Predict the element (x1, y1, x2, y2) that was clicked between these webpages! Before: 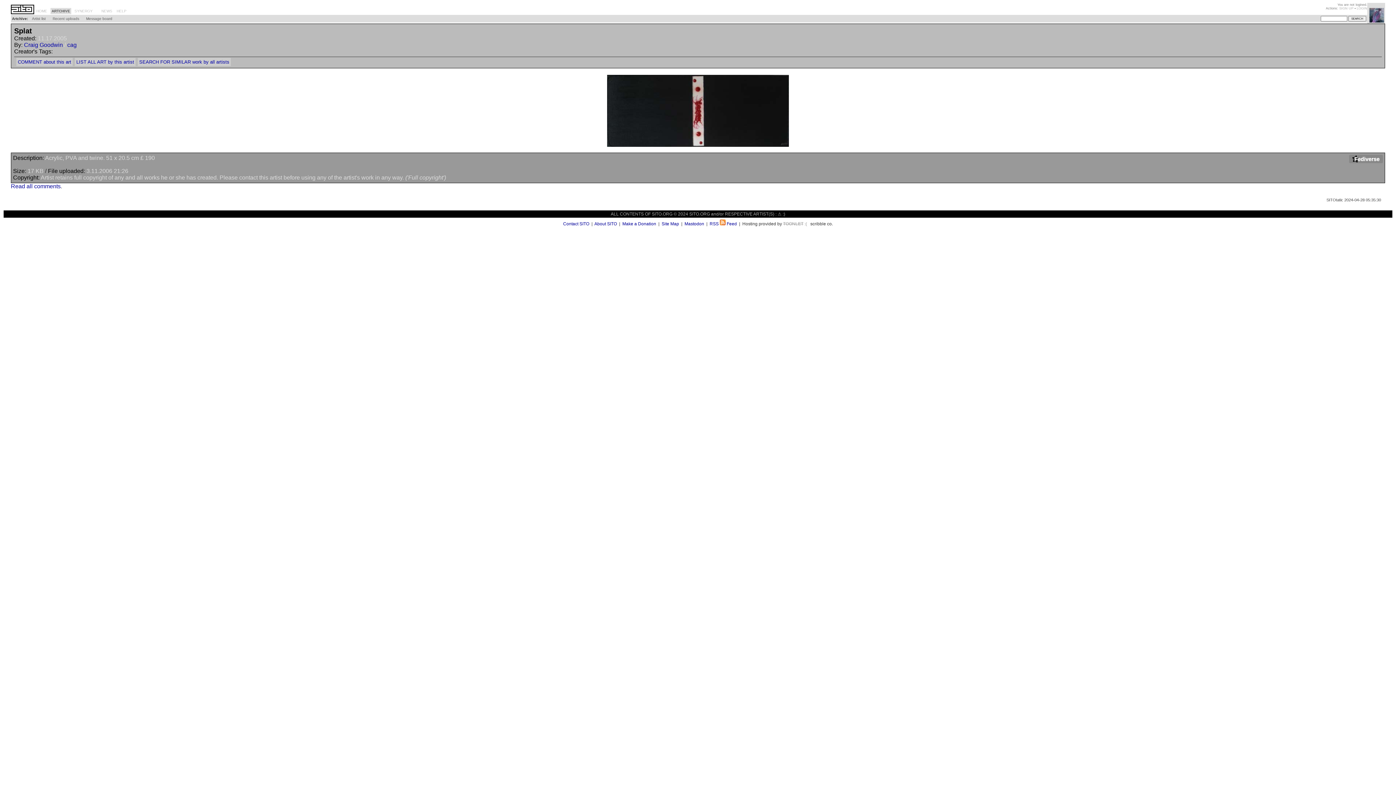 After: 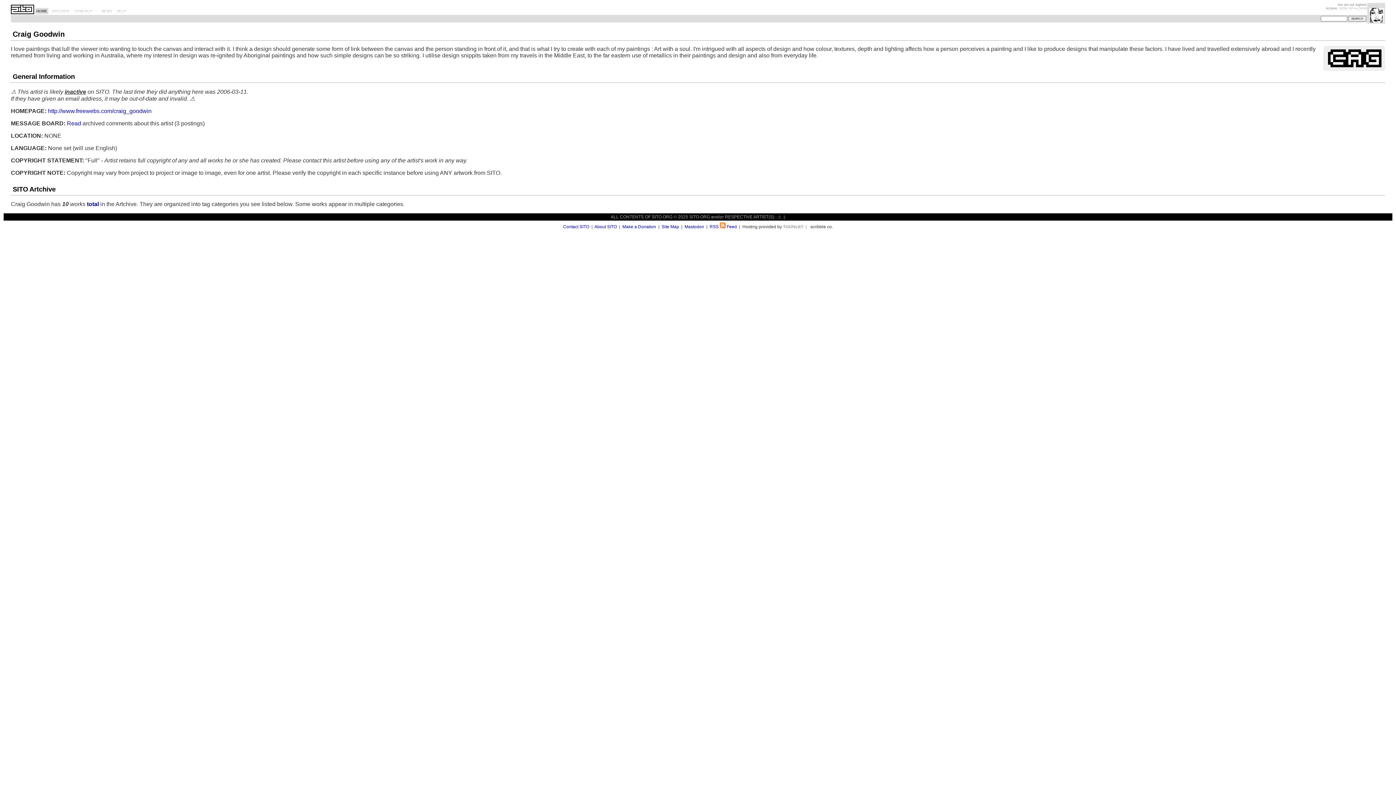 Action: label: cag bbox: (67, 41, 76, 48)